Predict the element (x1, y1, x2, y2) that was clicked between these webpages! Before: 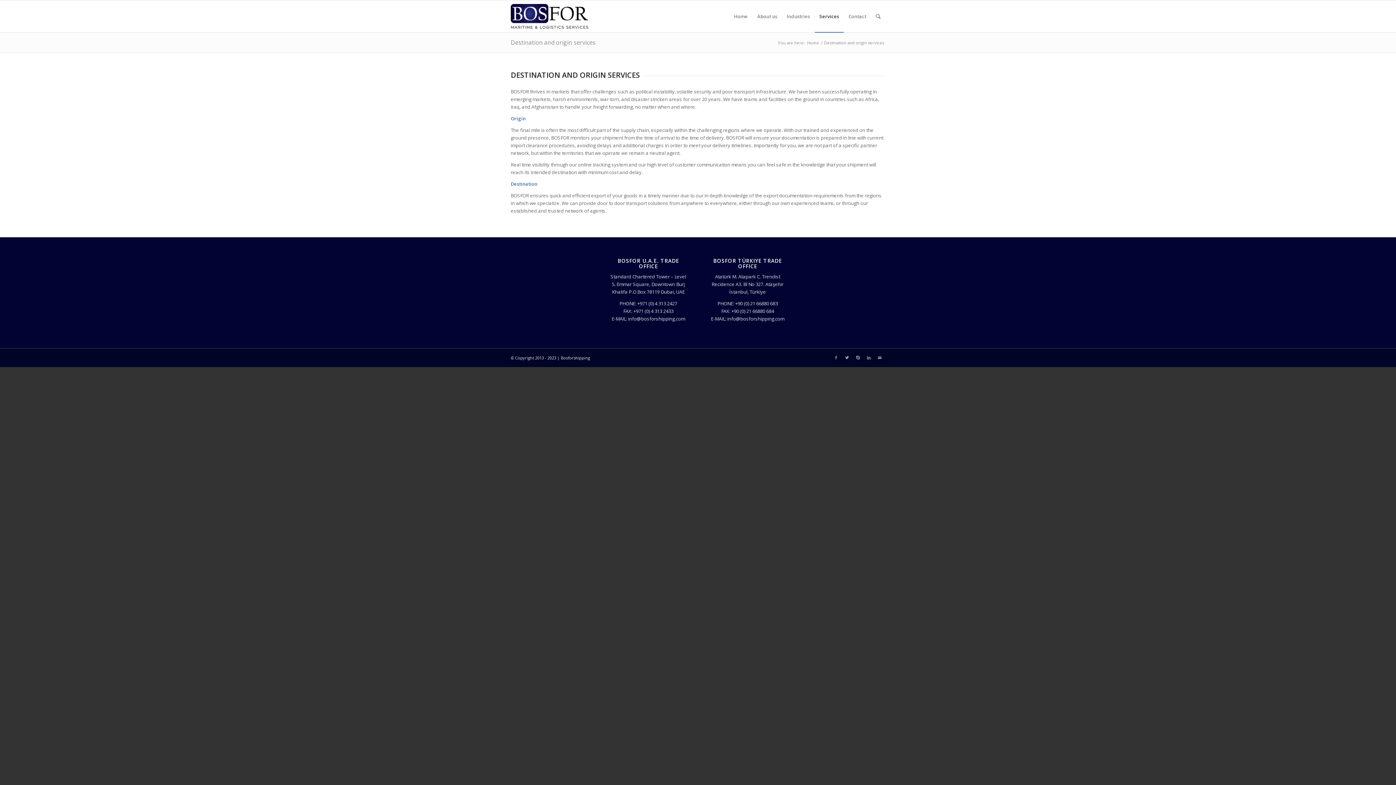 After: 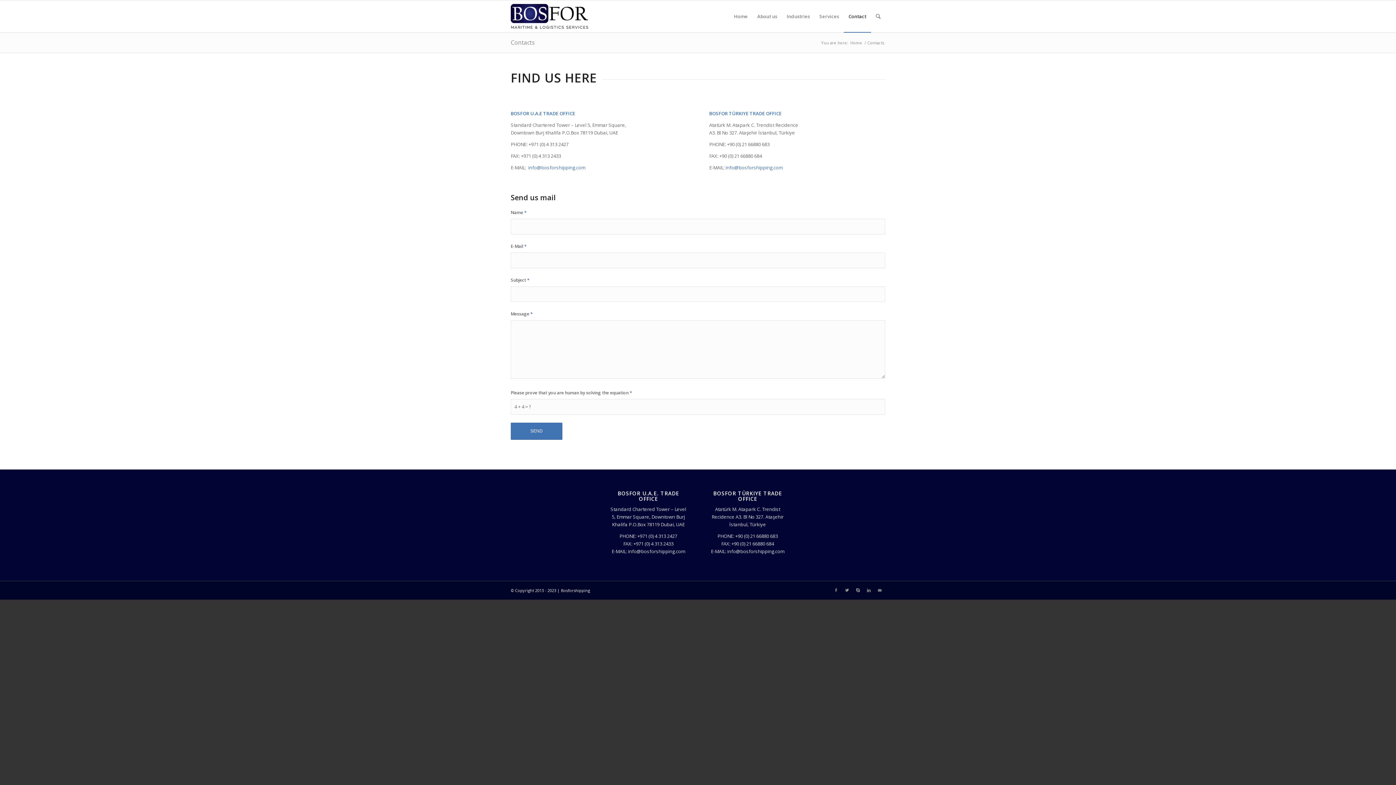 Action: bbox: (844, 0, 871, 32) label: Contact